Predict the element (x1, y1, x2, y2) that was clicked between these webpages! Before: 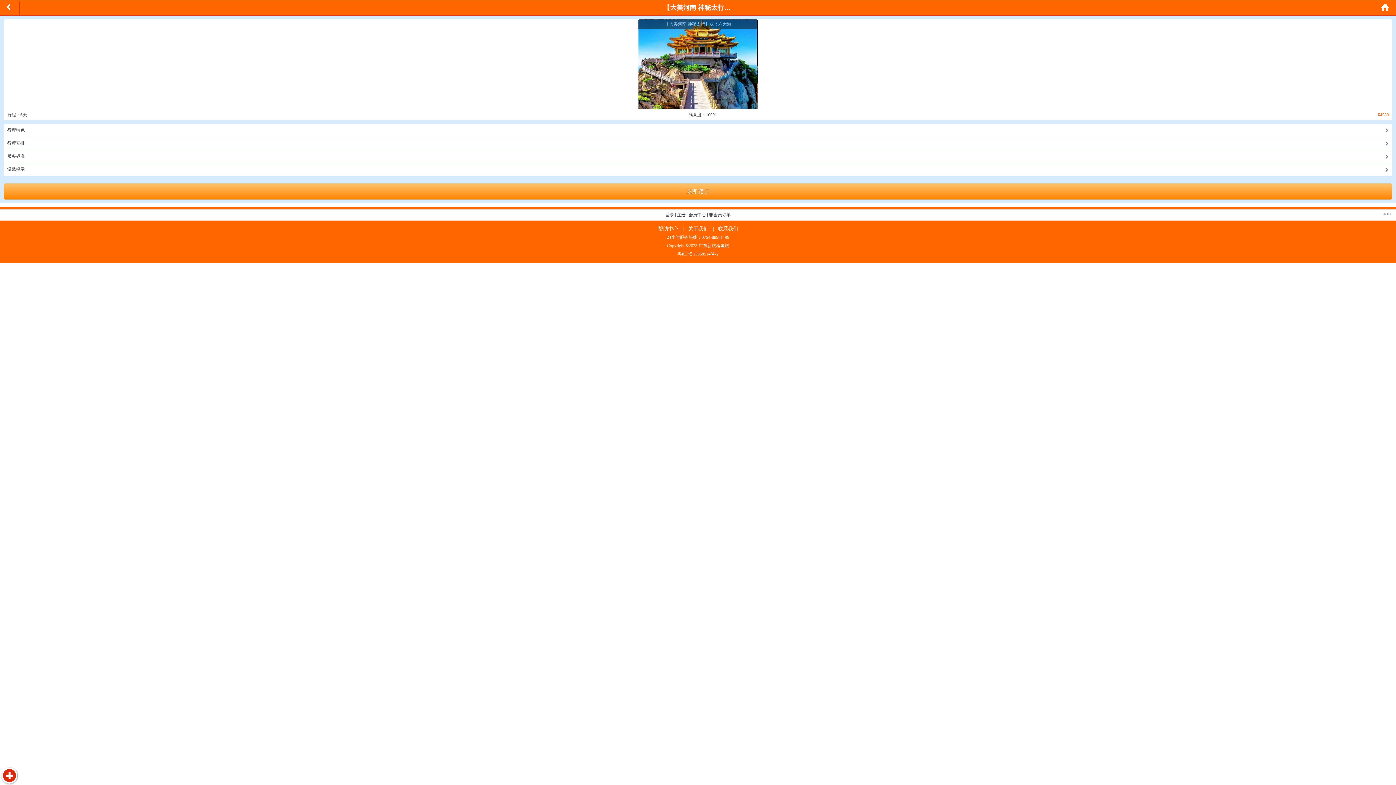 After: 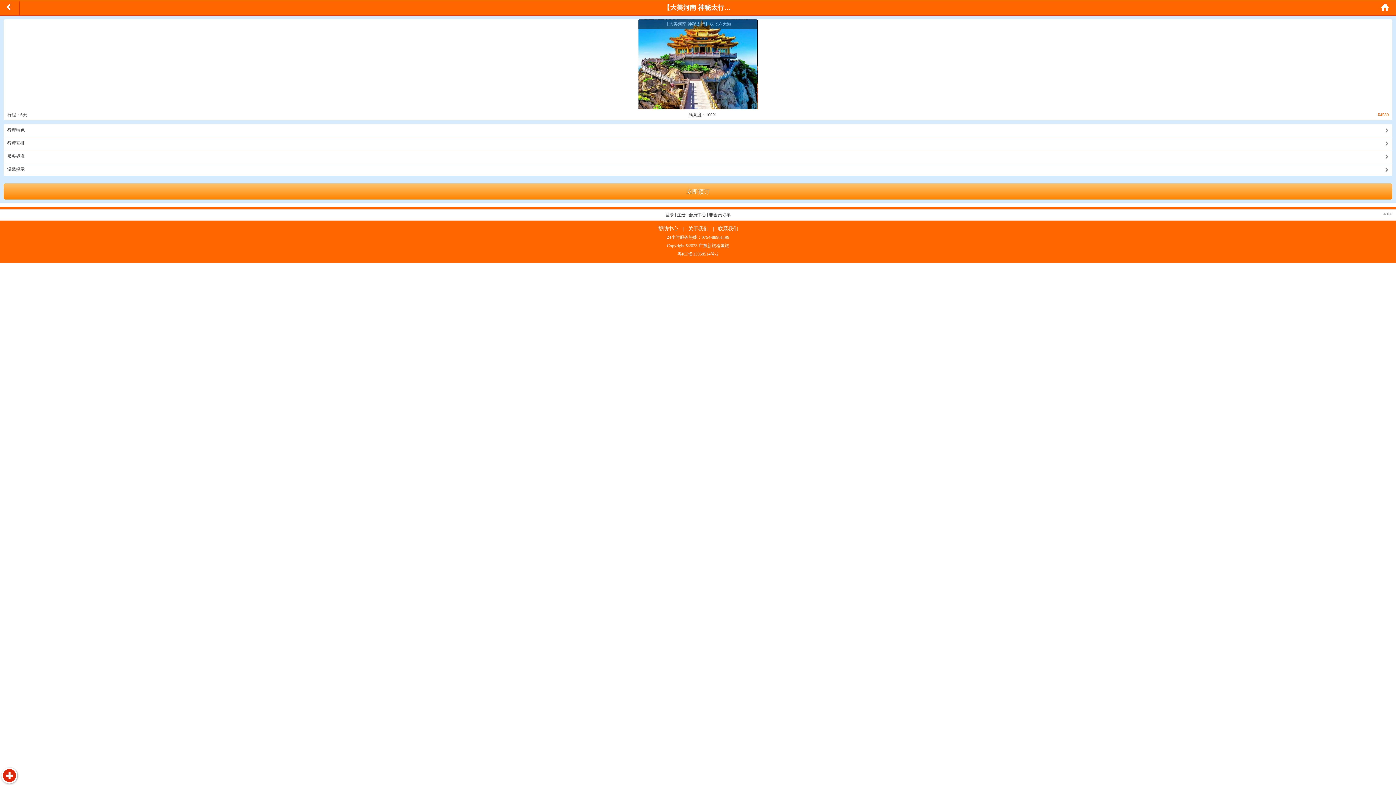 Action: bbox: (701, 234, 729, 239) label: 0754-88901199